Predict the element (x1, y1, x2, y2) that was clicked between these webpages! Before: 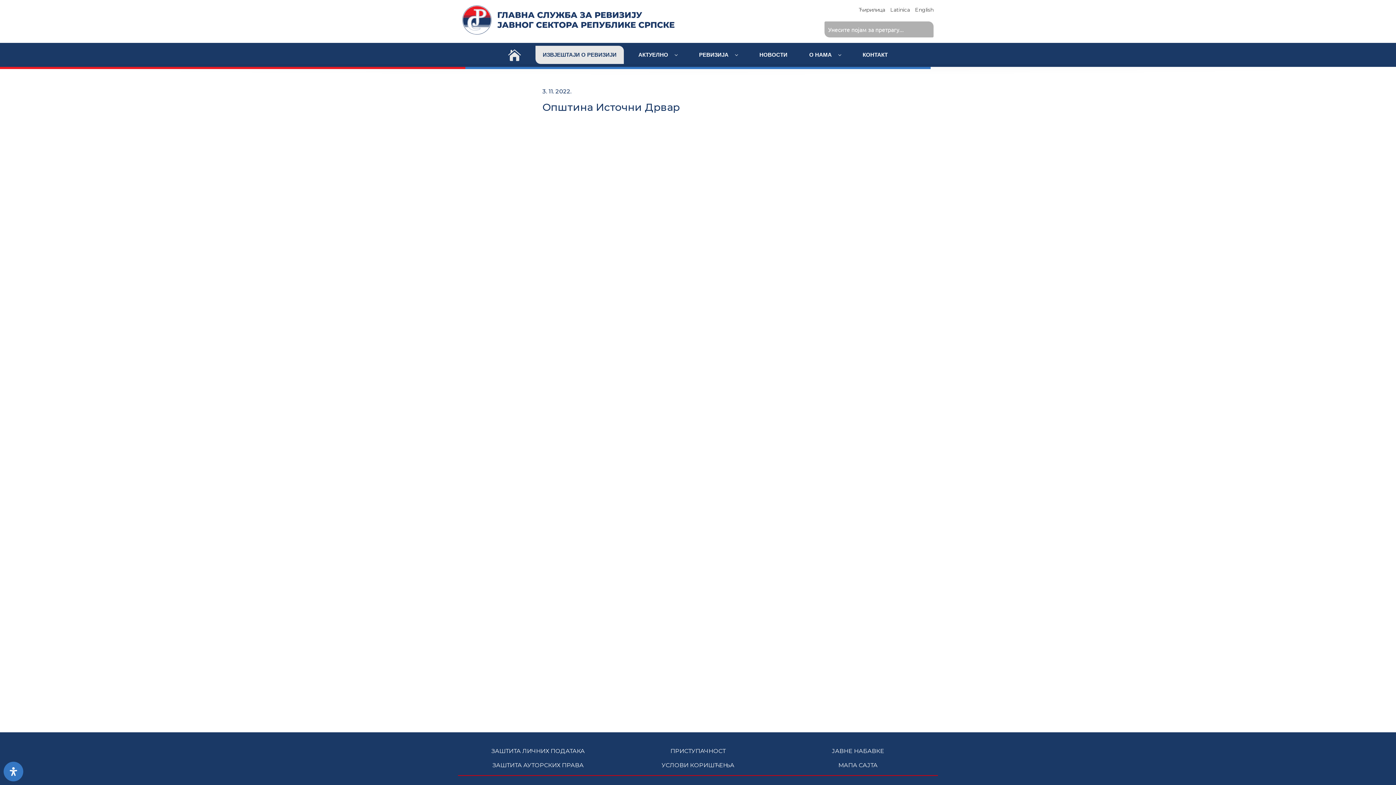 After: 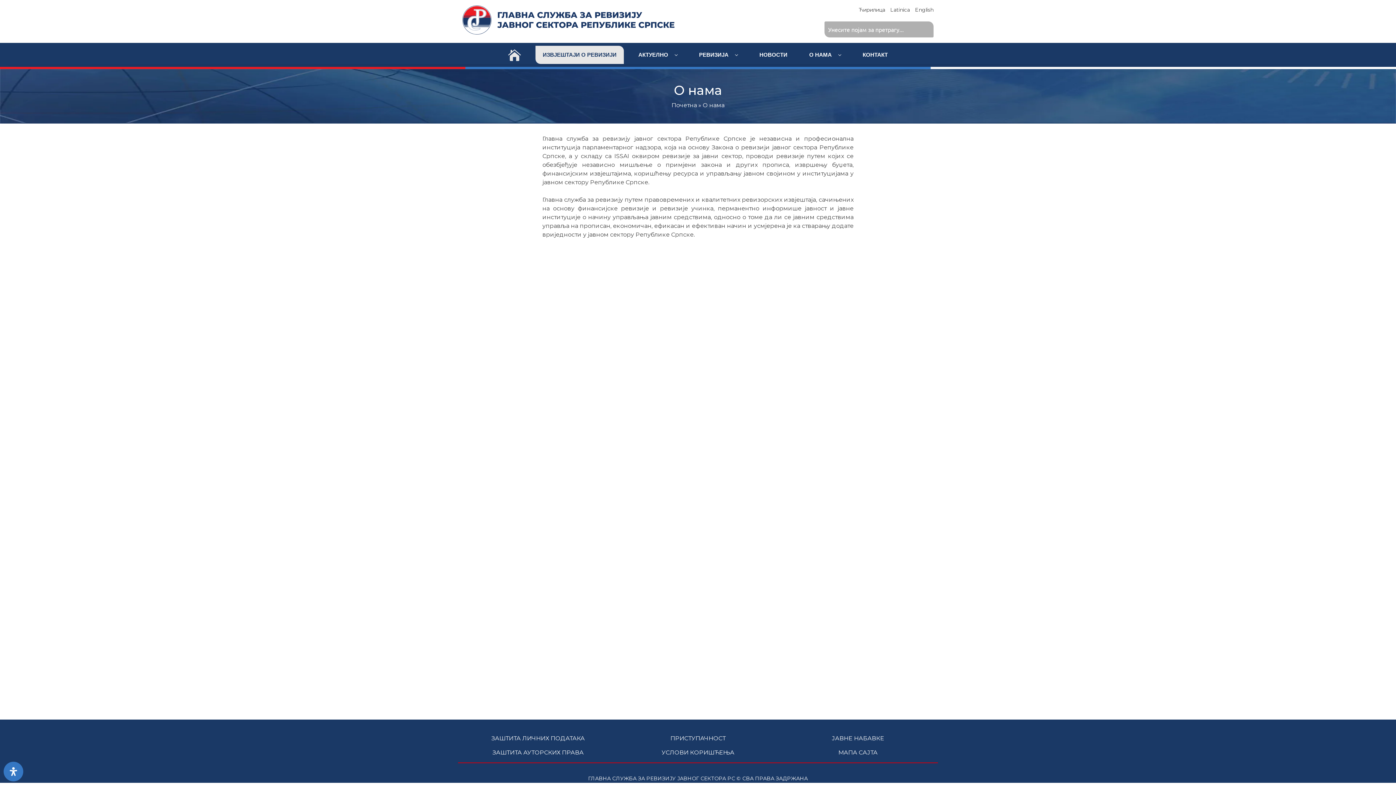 Action: bbox: (802, 45, 848, 64) label: О НАМА 